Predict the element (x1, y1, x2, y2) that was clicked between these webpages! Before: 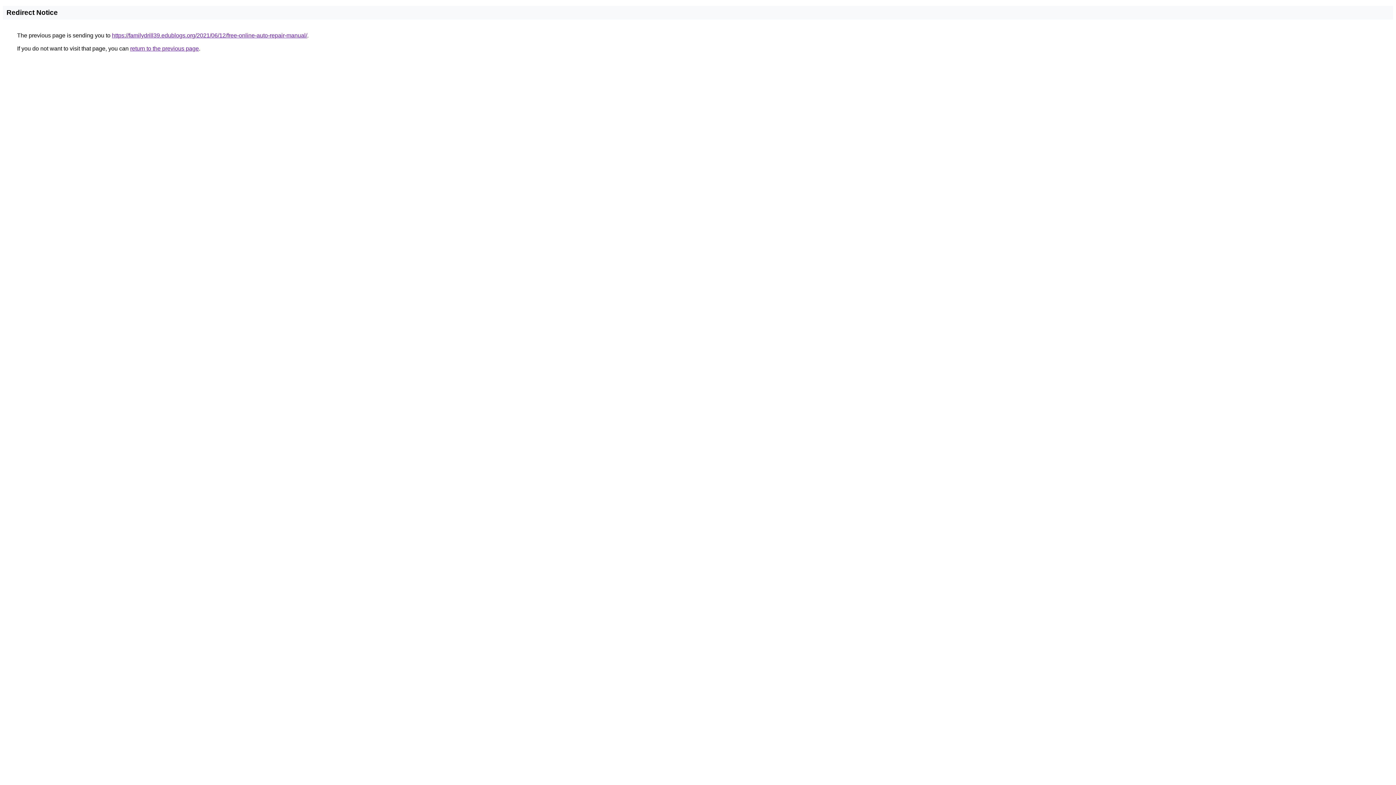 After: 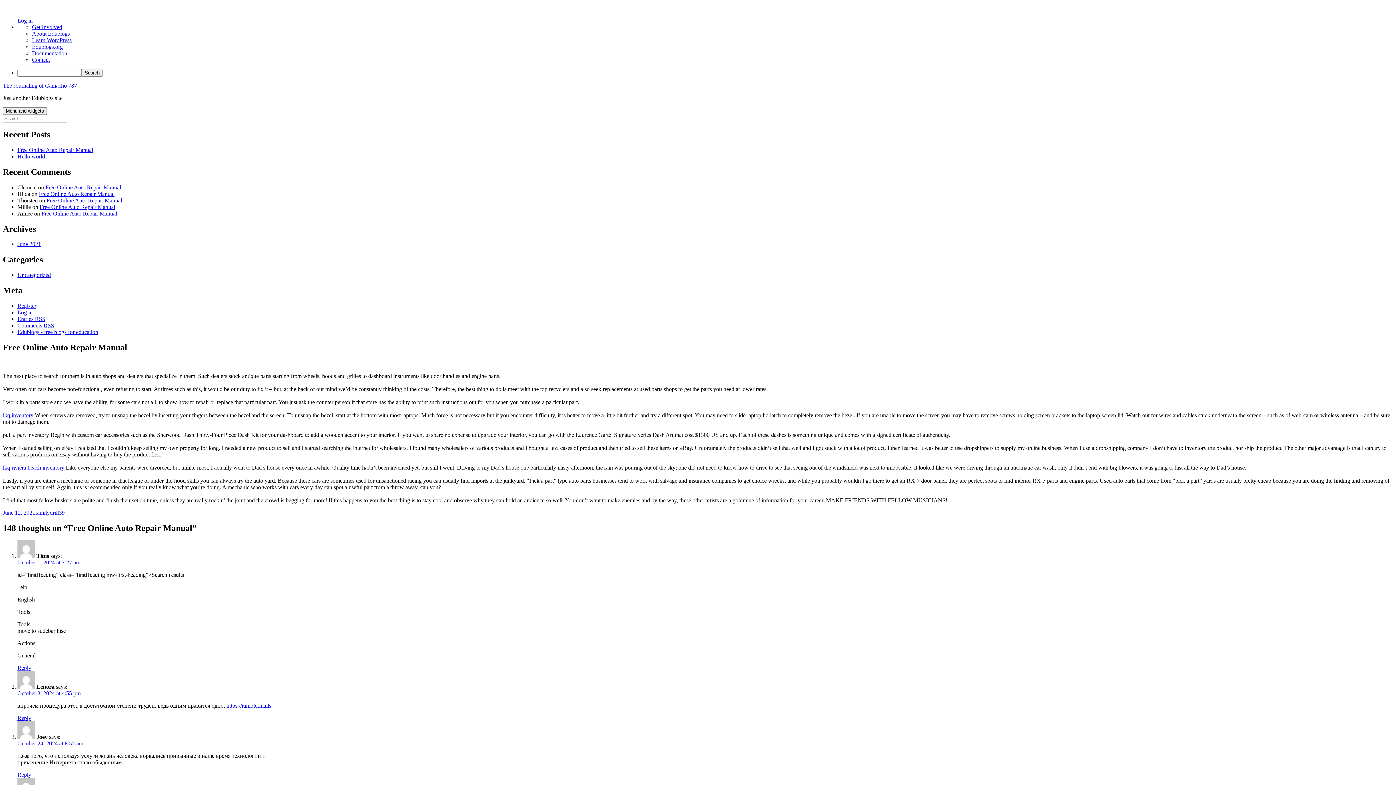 Action: bbox: (112, 32, 307, 38) label: https://familydrill39.edublogs.org/2021/06/12/free-online-auto-repair-manual/